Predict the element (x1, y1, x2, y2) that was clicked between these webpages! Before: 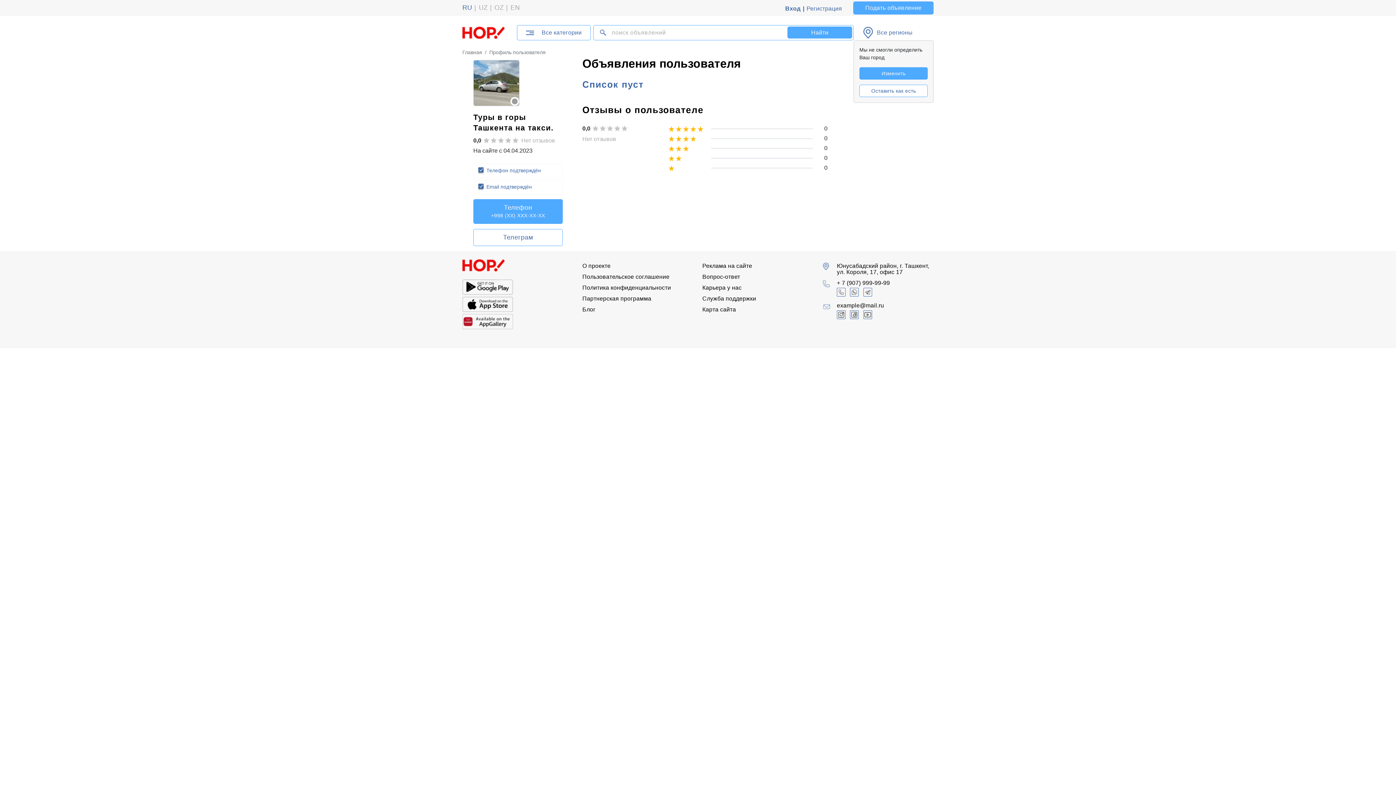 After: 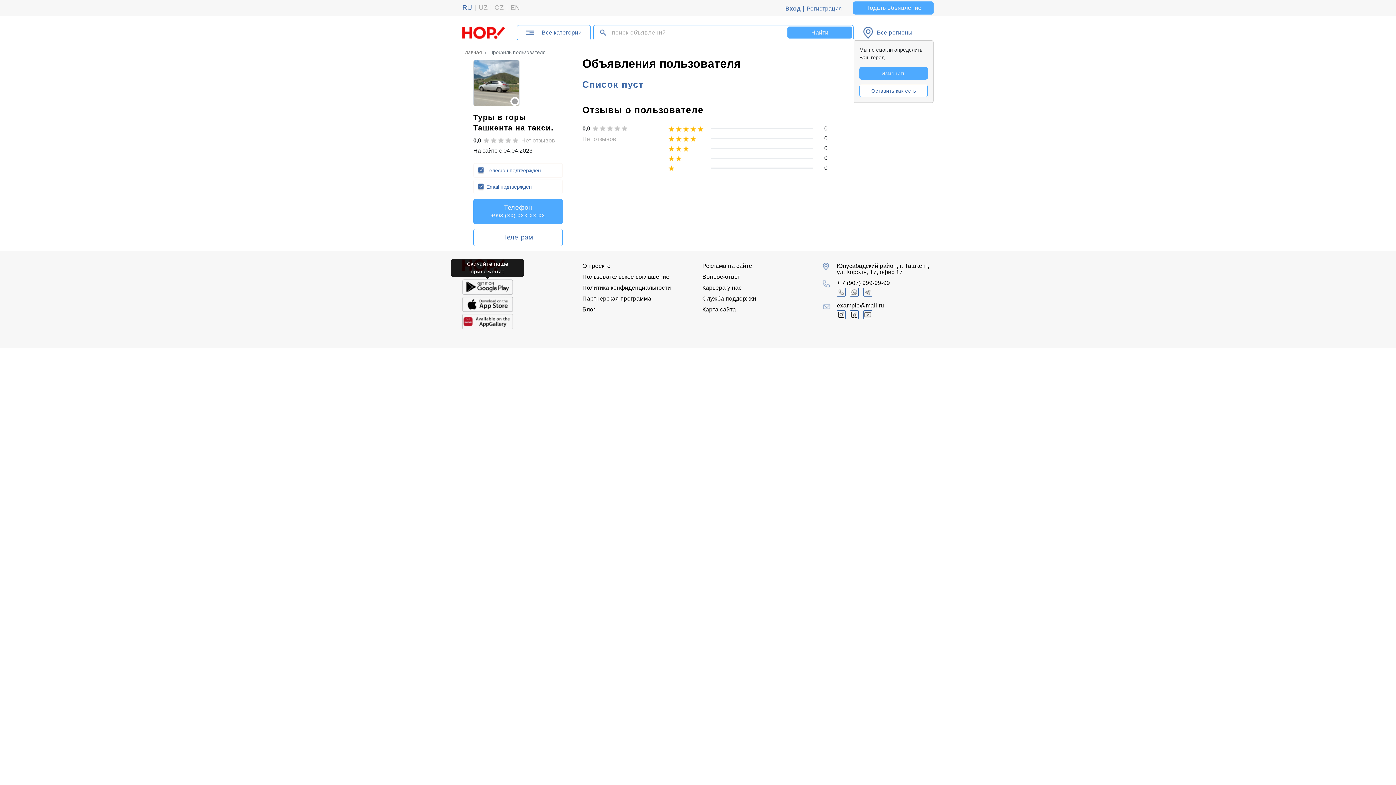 Action: bbox: (462, 279, 513, 295) label: Скачайте наше приложение